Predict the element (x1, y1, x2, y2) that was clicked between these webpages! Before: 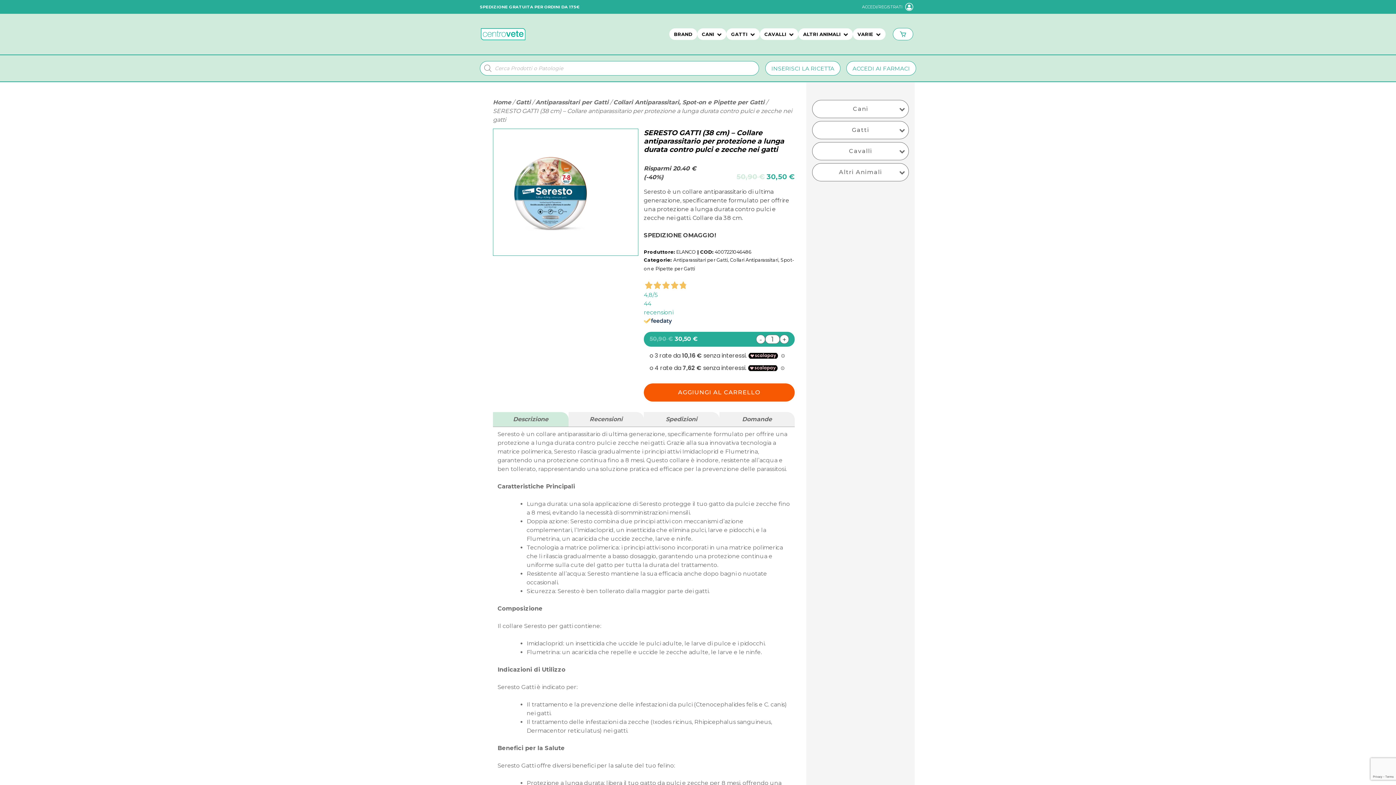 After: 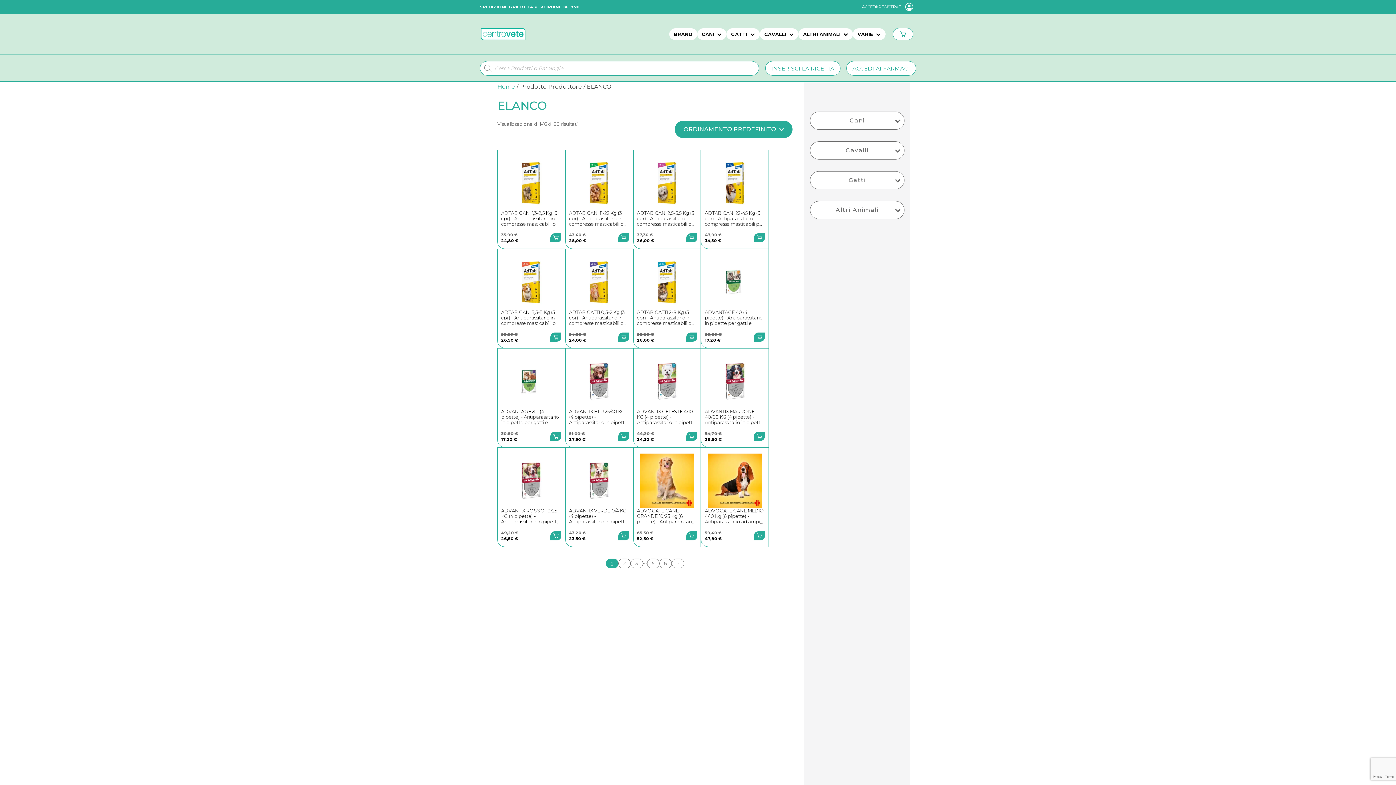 Action: bbox: (676, 249, 696, 254) label: ELANCO